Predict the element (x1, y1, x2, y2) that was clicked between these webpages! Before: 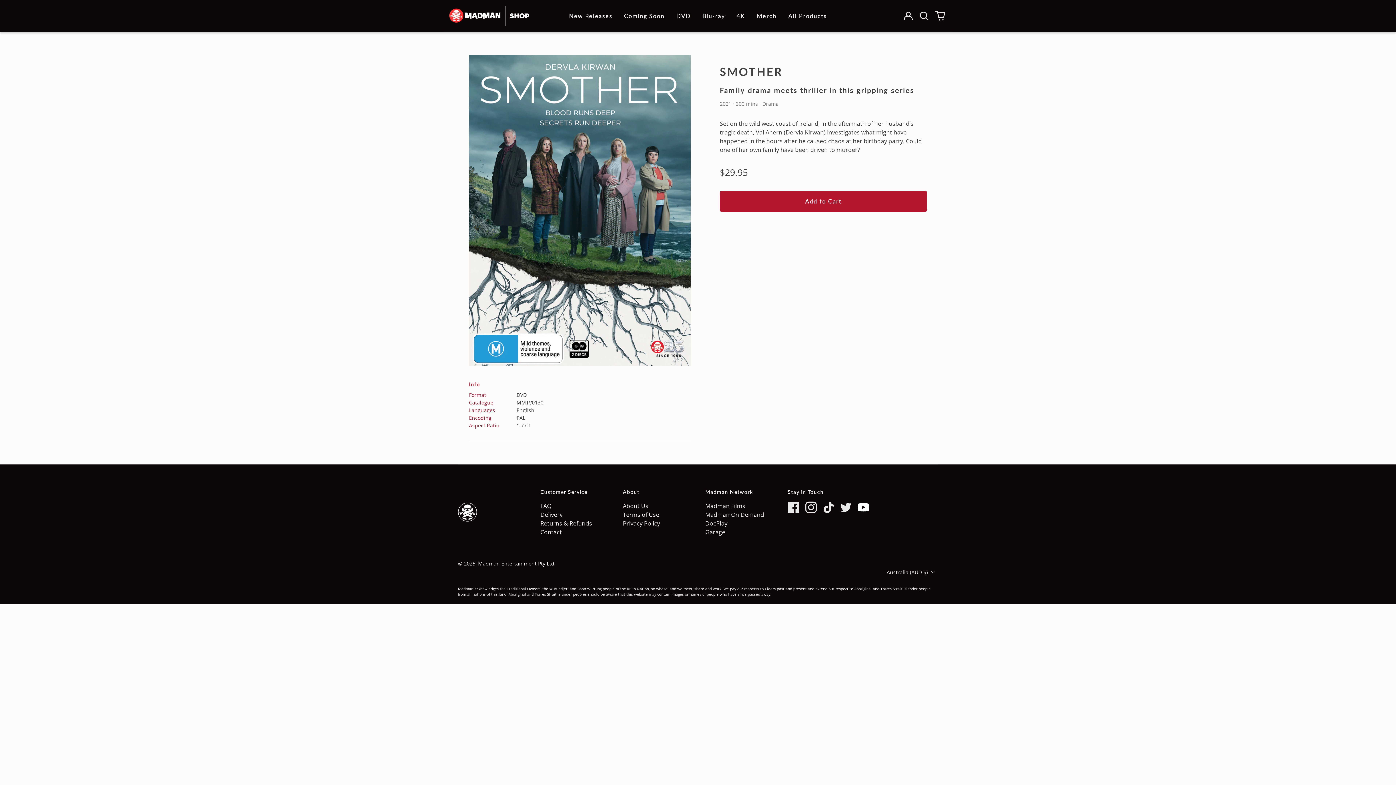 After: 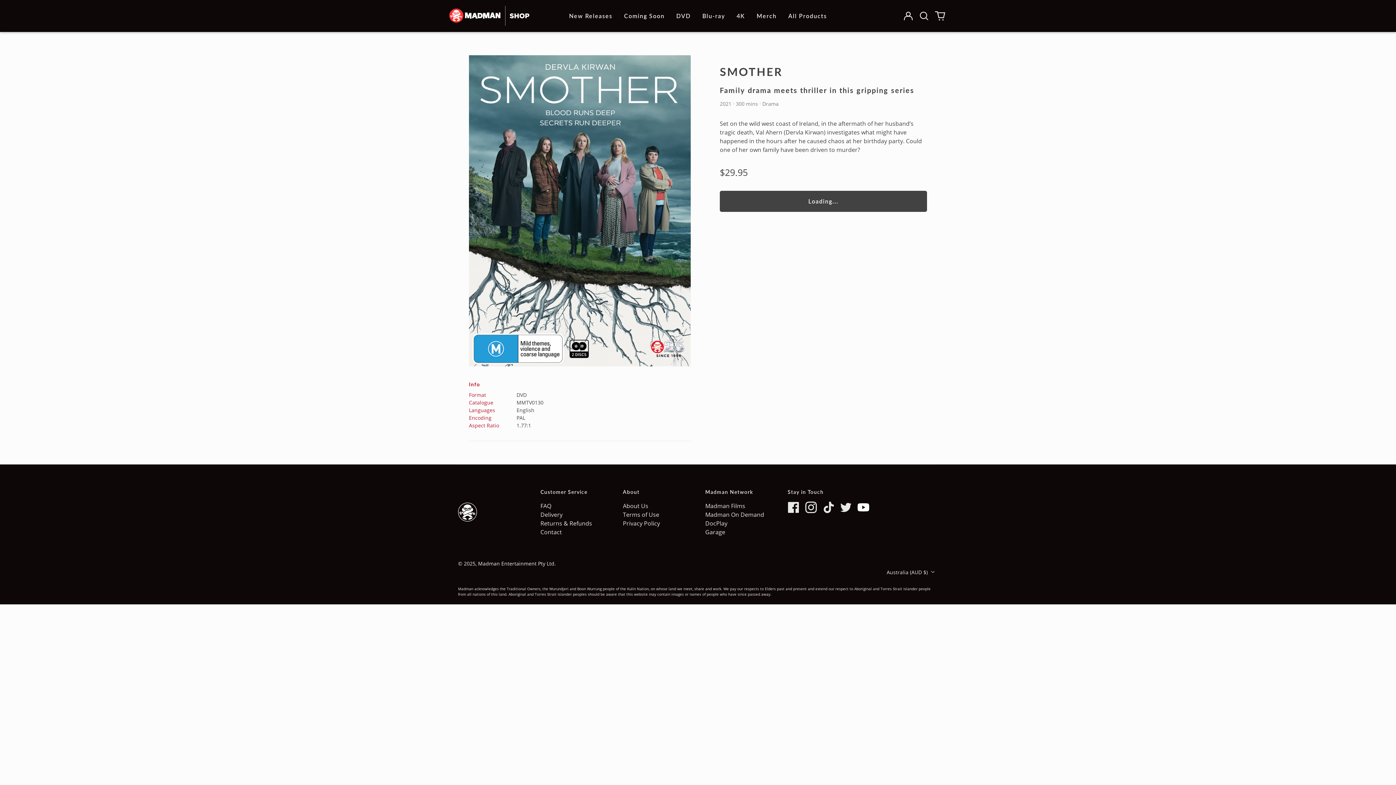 Action: bbox: (720, 190, 927, 211) label: Add to Cart